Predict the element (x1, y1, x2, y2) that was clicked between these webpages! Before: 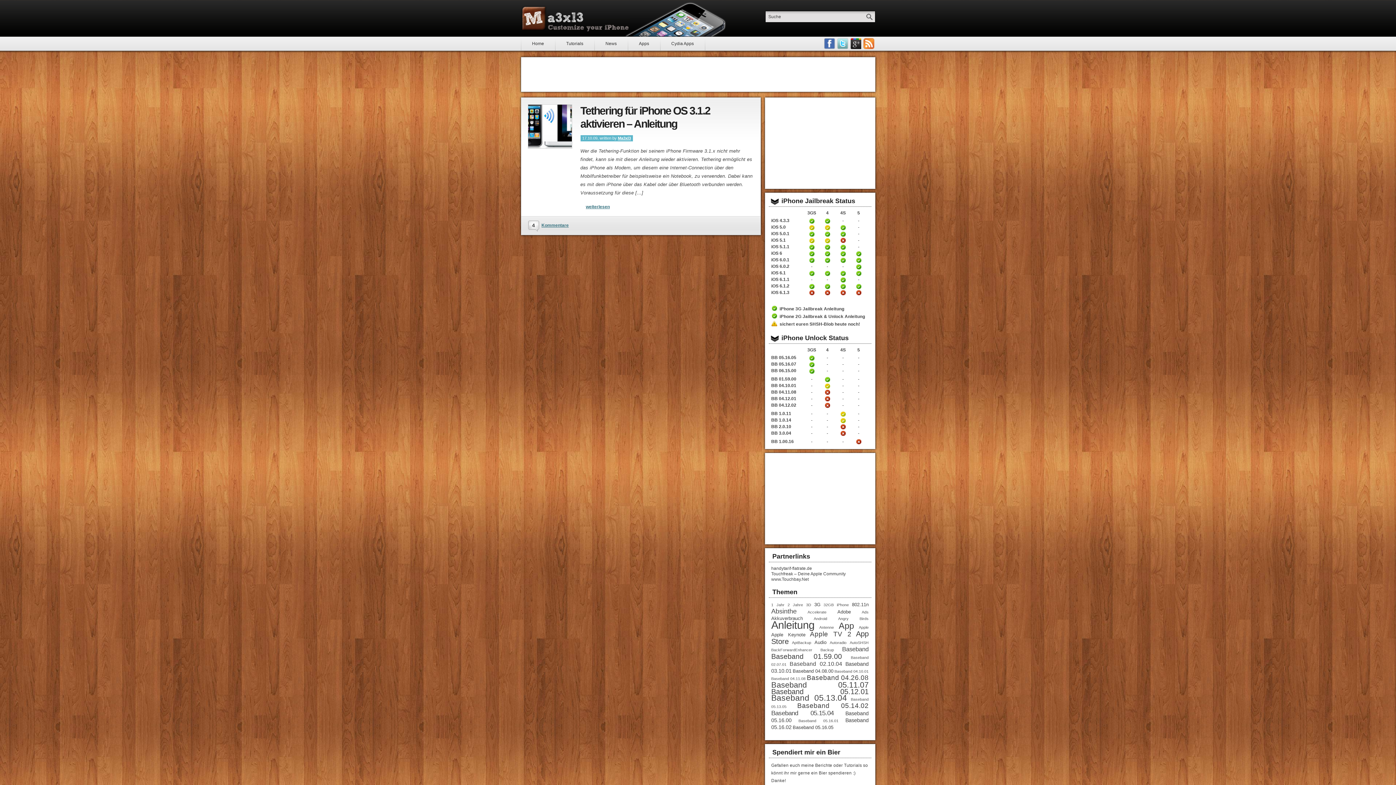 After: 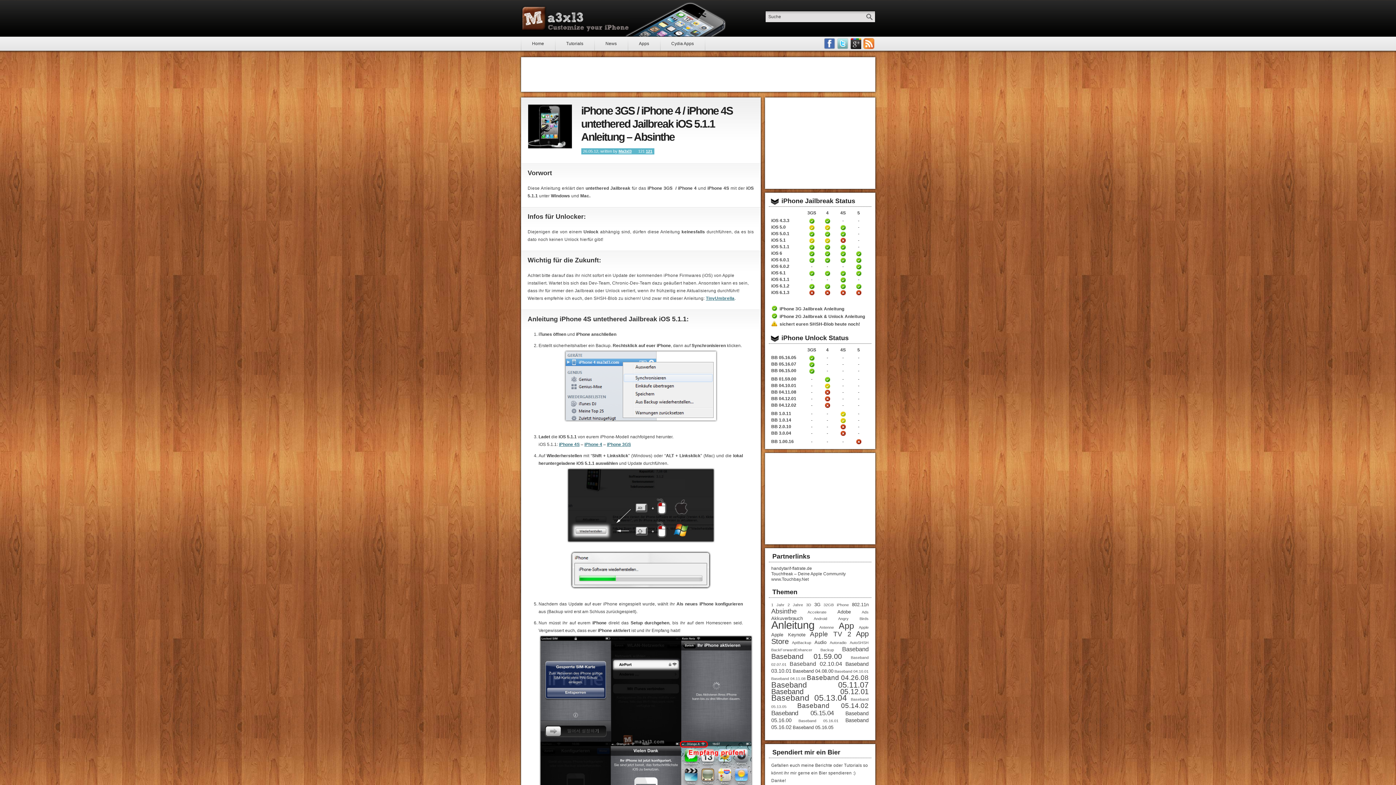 Action: bbox: (809, 244, 814, 250) label: iPhone 3GS untethered Jailbreak iOS 5.1.1 Anleitung